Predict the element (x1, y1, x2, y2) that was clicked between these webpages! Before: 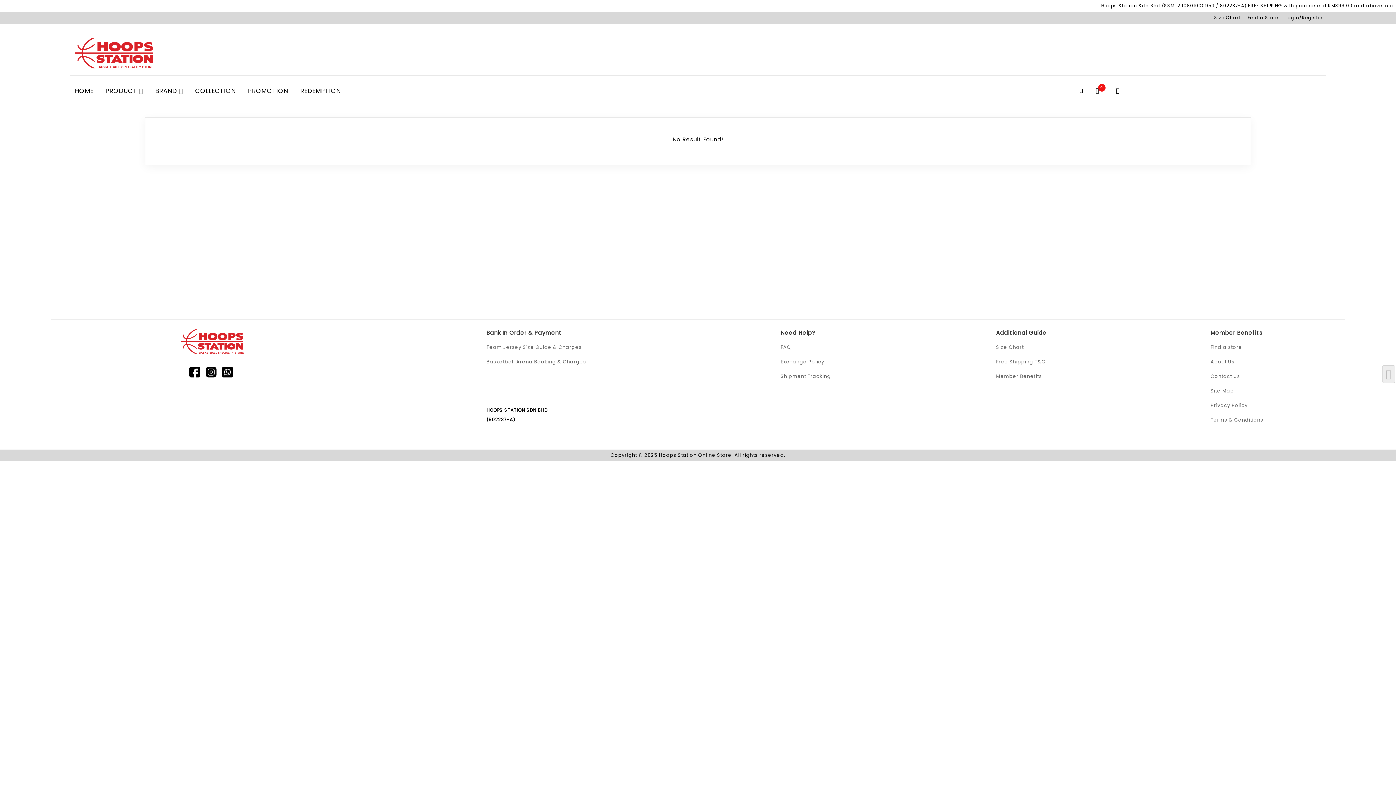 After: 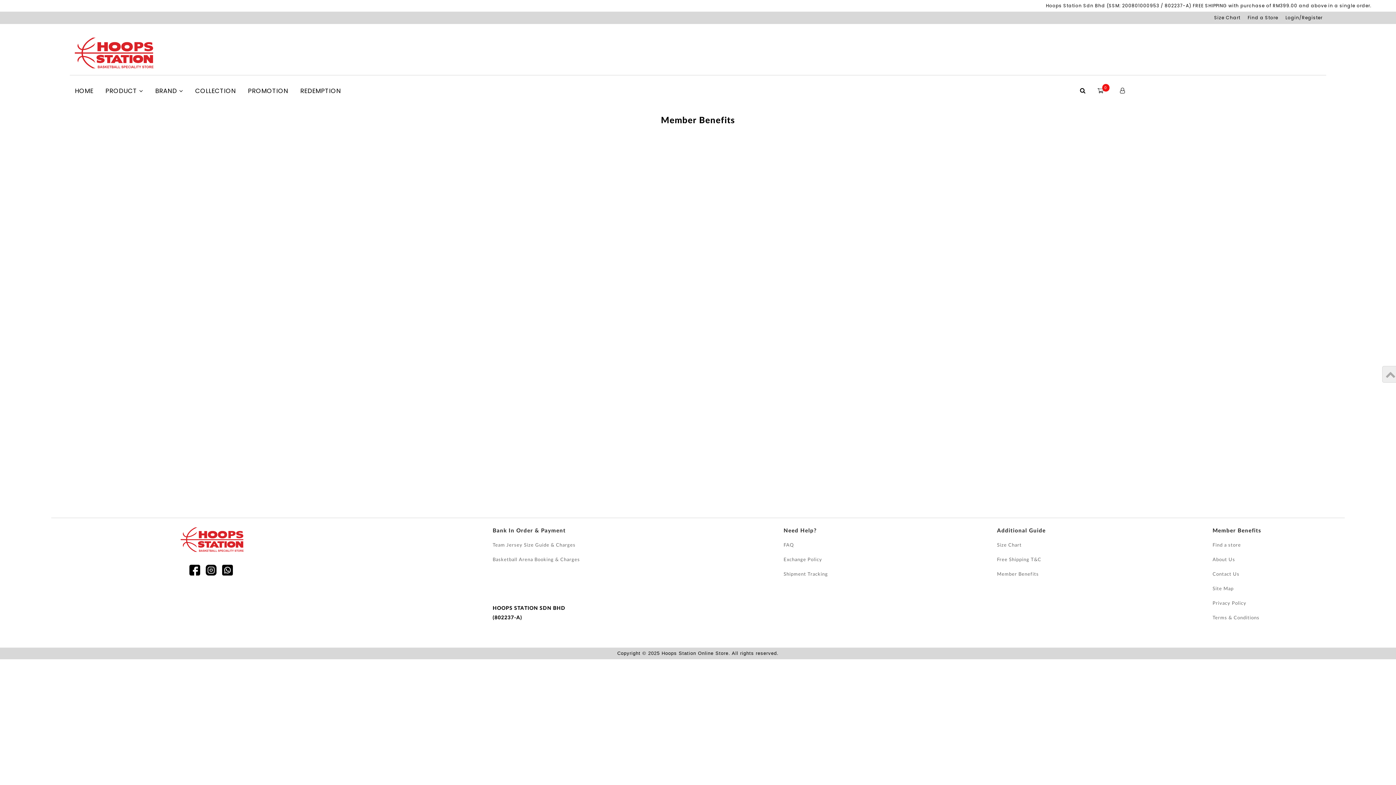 Action: label: Member Benefits bbox: (996, 373, 1042, 380)